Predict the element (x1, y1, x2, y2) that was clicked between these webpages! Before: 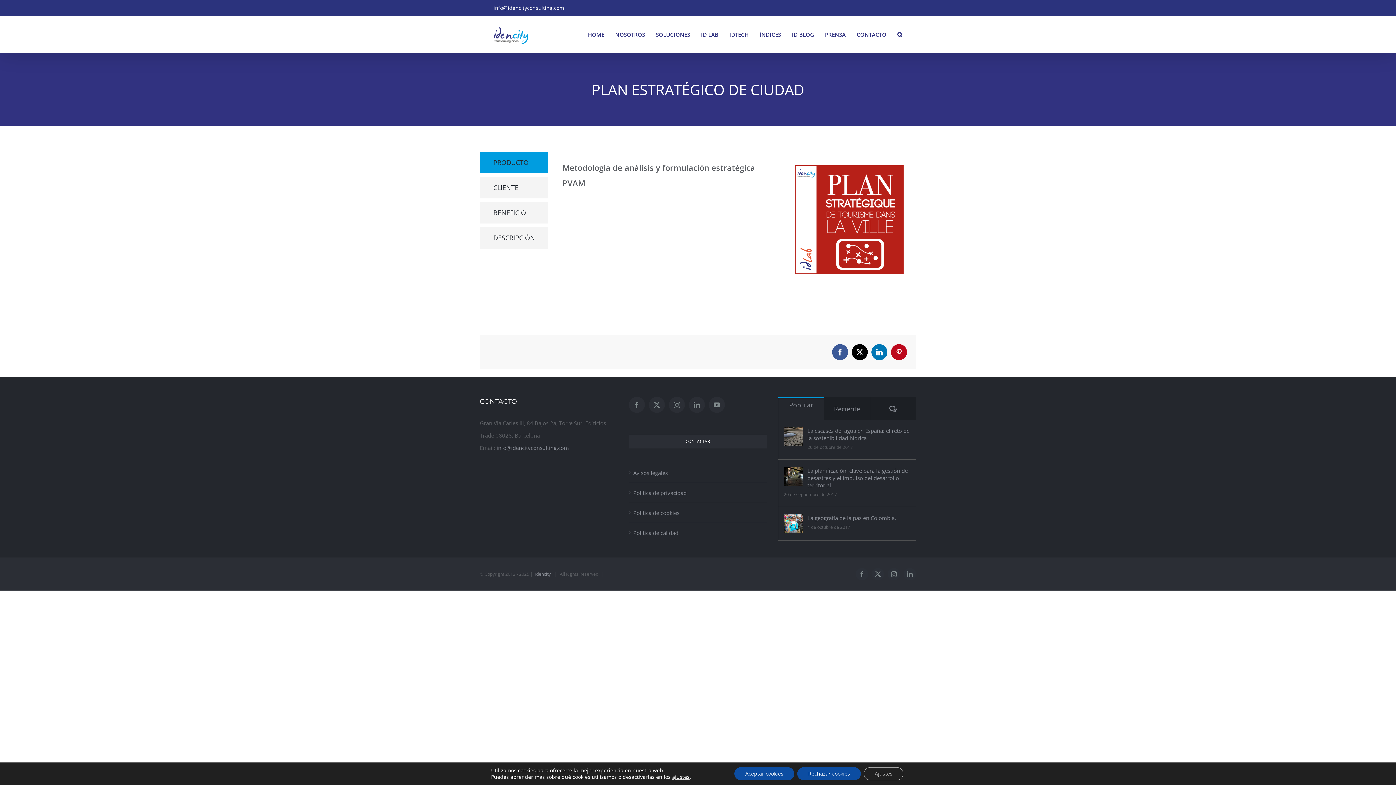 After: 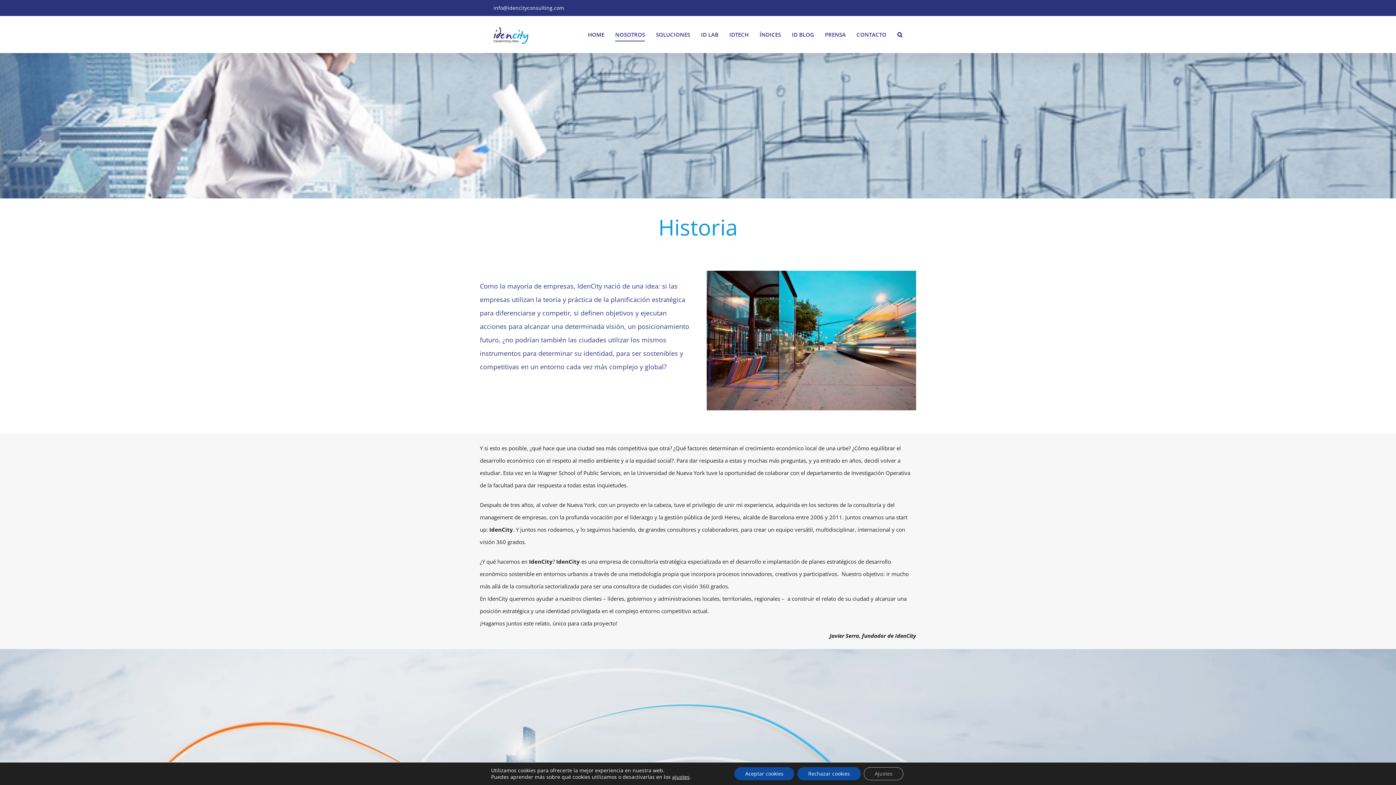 Action: label: NOSOTROS bbox: (615, 16, 645, 52)